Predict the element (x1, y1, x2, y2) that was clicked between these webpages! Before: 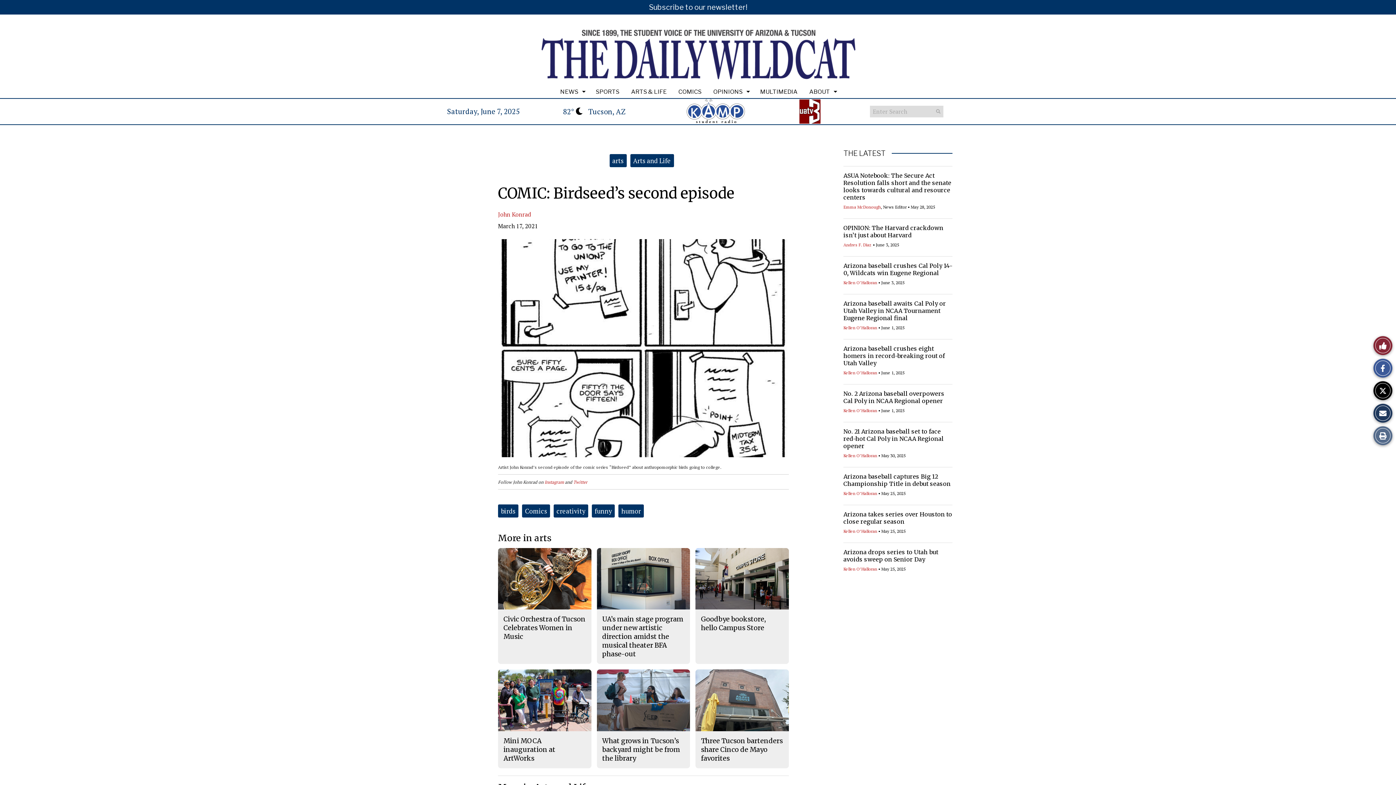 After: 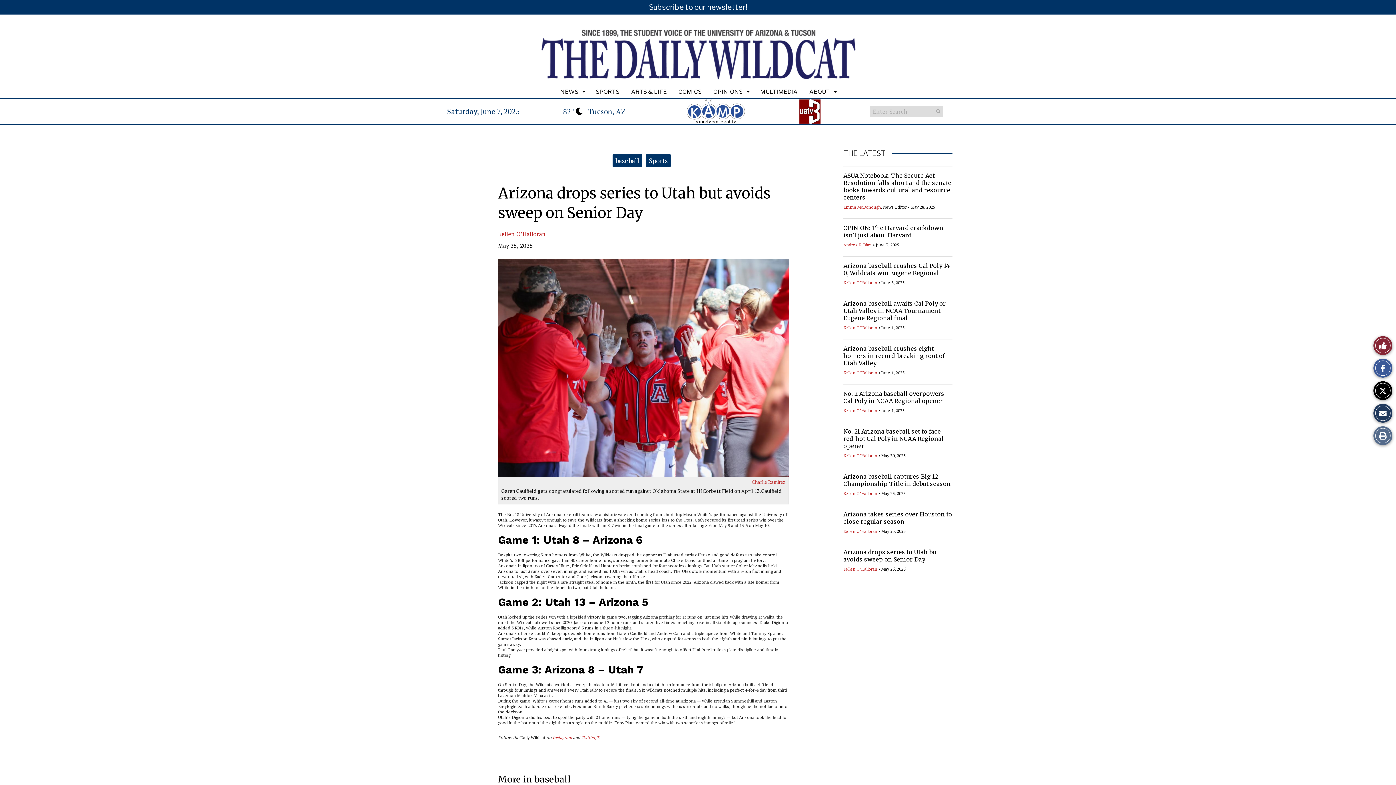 Action: label: Arizona drops series to Utah but avoids sweep on Senior Day bbox: (843, 548, 938, 563)